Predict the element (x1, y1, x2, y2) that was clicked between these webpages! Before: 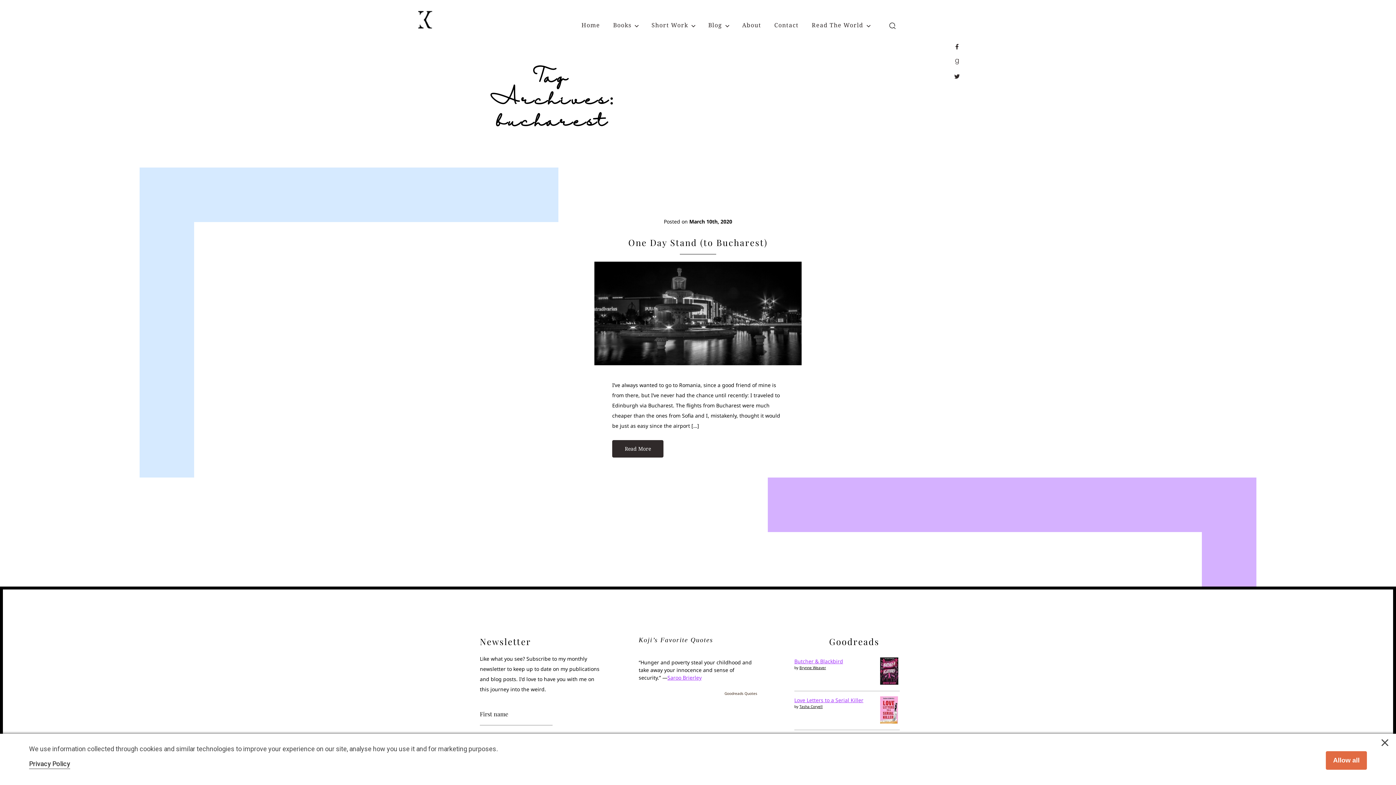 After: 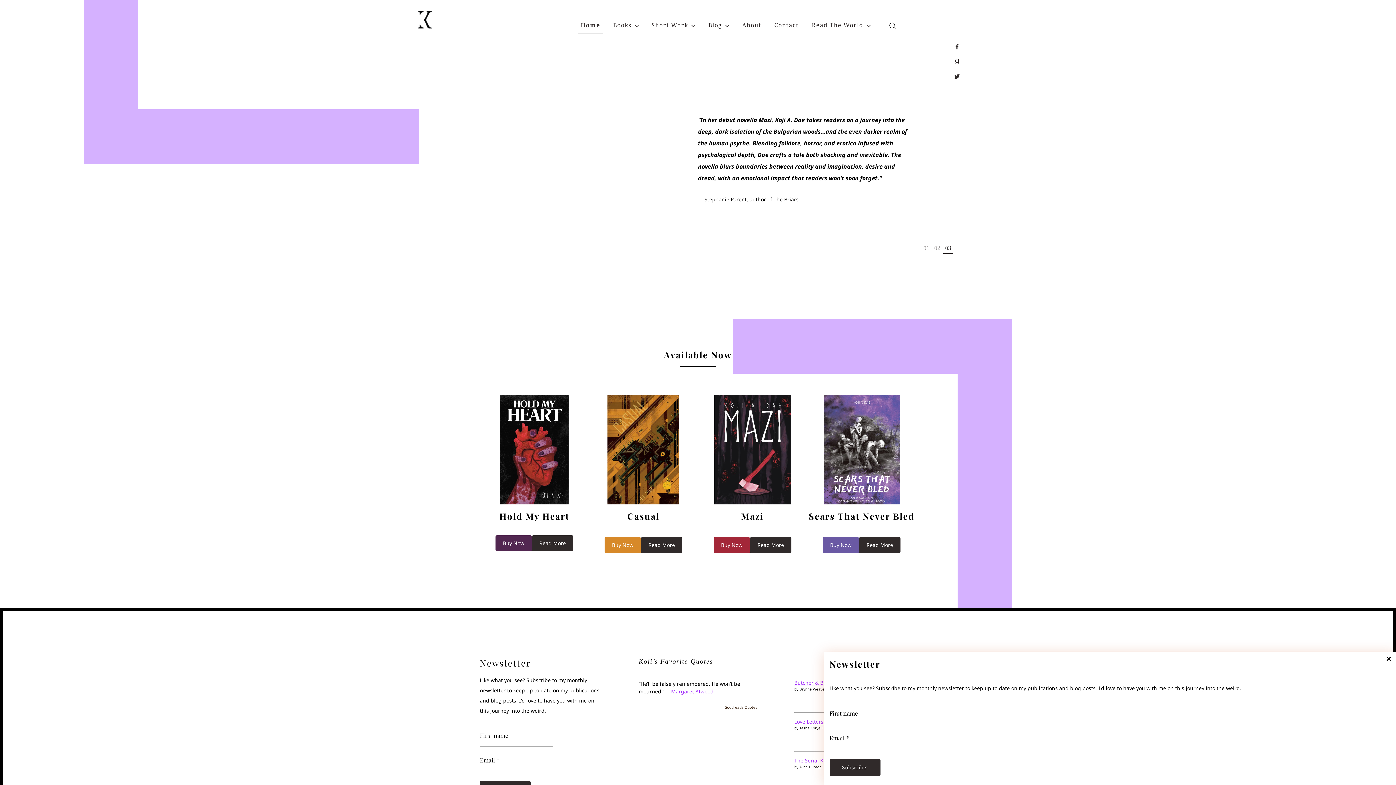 Action: bbox: (418, 23, 432, 30)